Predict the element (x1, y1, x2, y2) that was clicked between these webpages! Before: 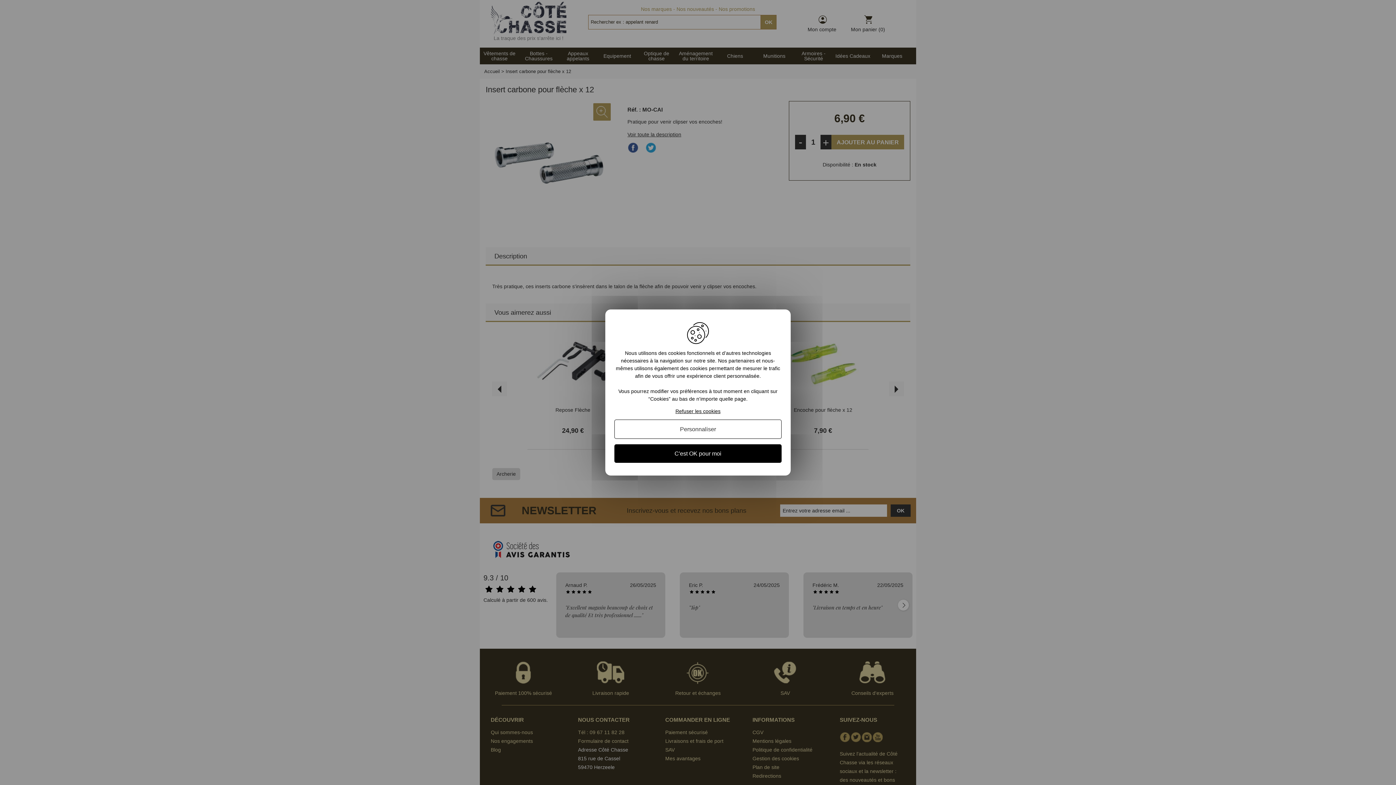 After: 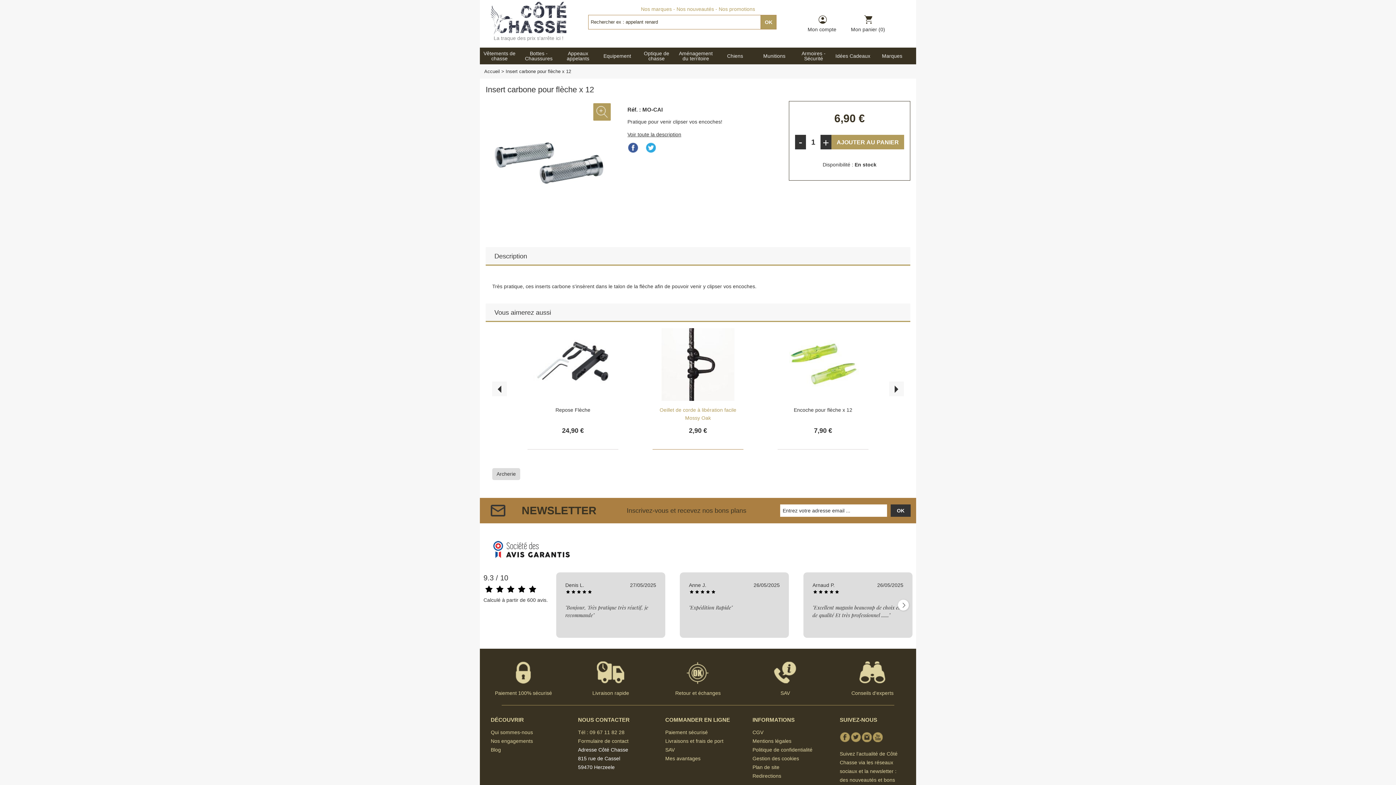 Action: label: Refuser les cookies bbox: (675, 408, 720, 414)